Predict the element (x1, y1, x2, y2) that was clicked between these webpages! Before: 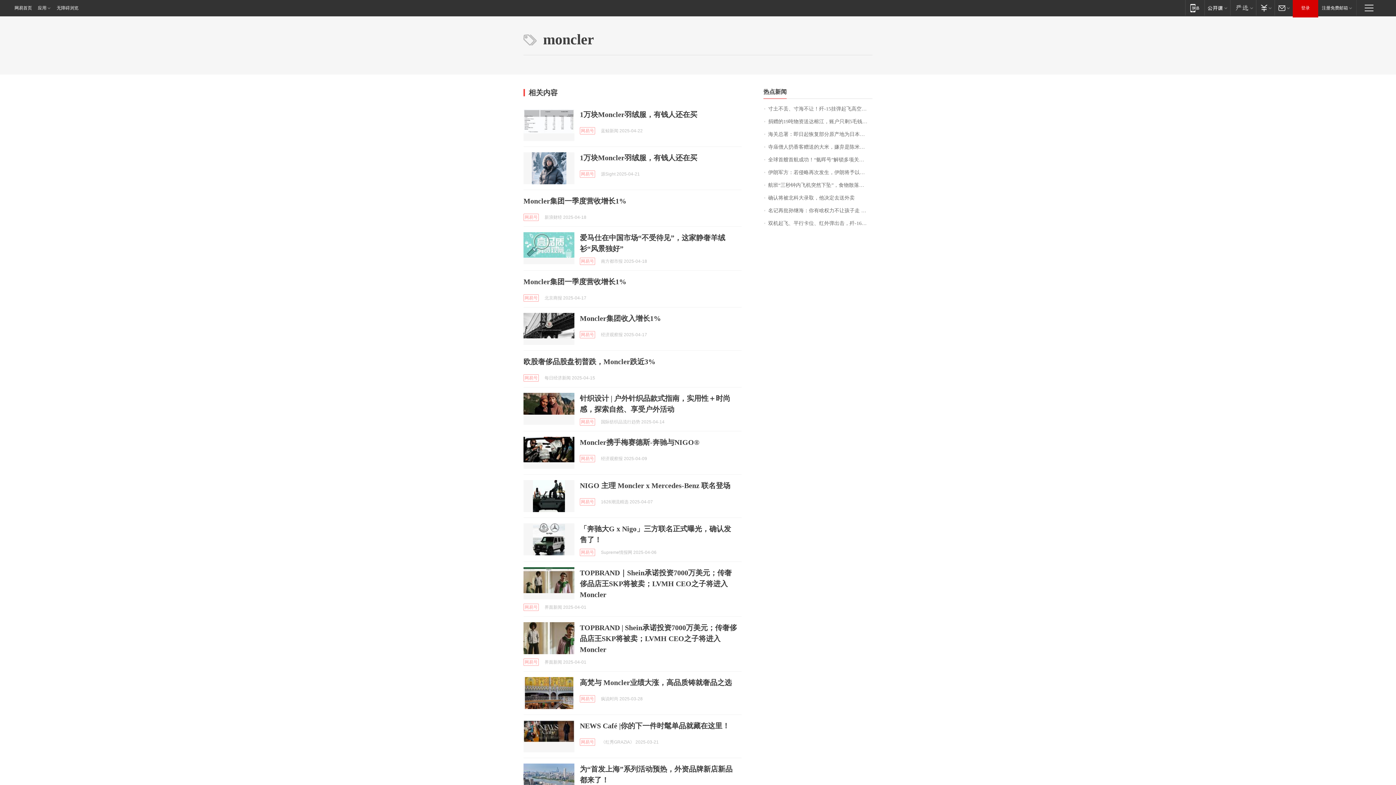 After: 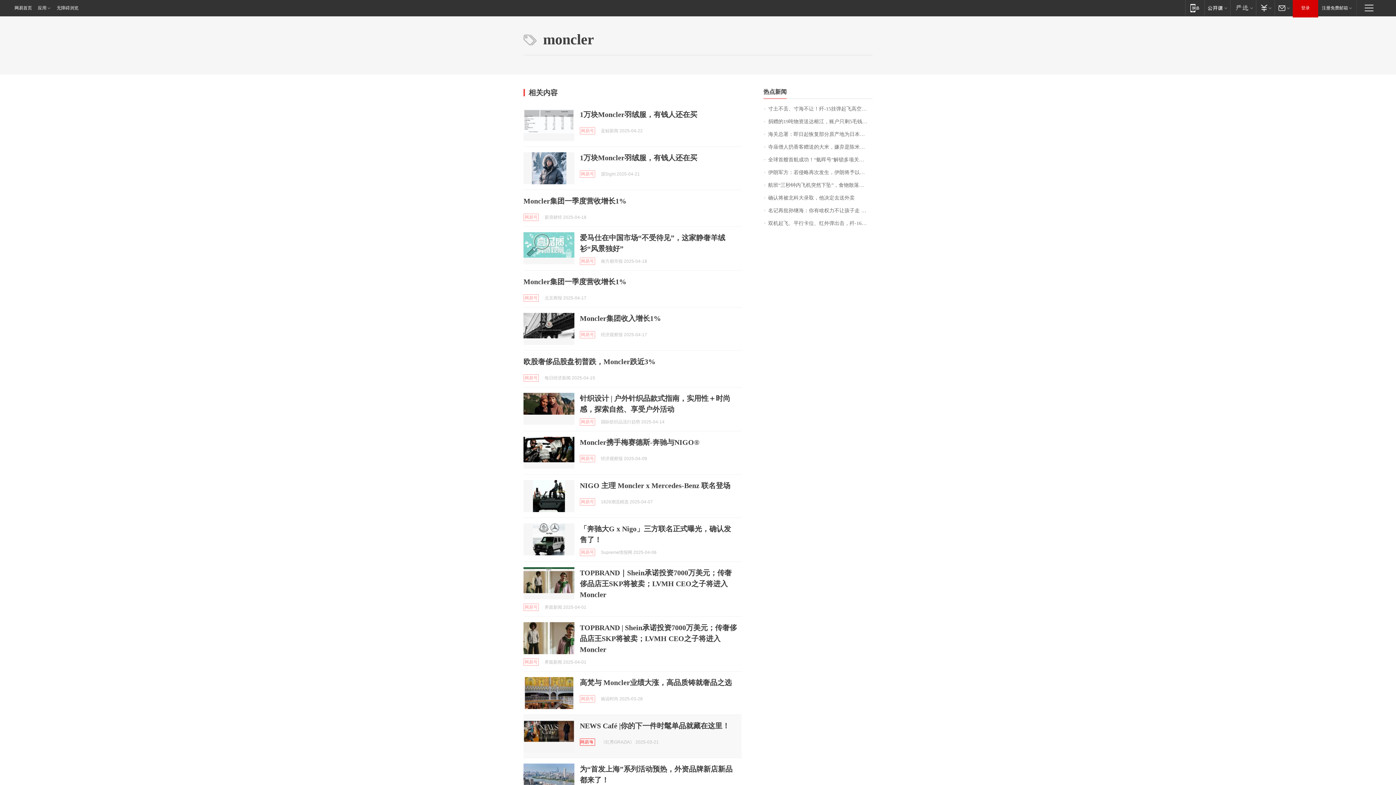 Action: bbox: (580, 738, 595, 746) label: 网易号